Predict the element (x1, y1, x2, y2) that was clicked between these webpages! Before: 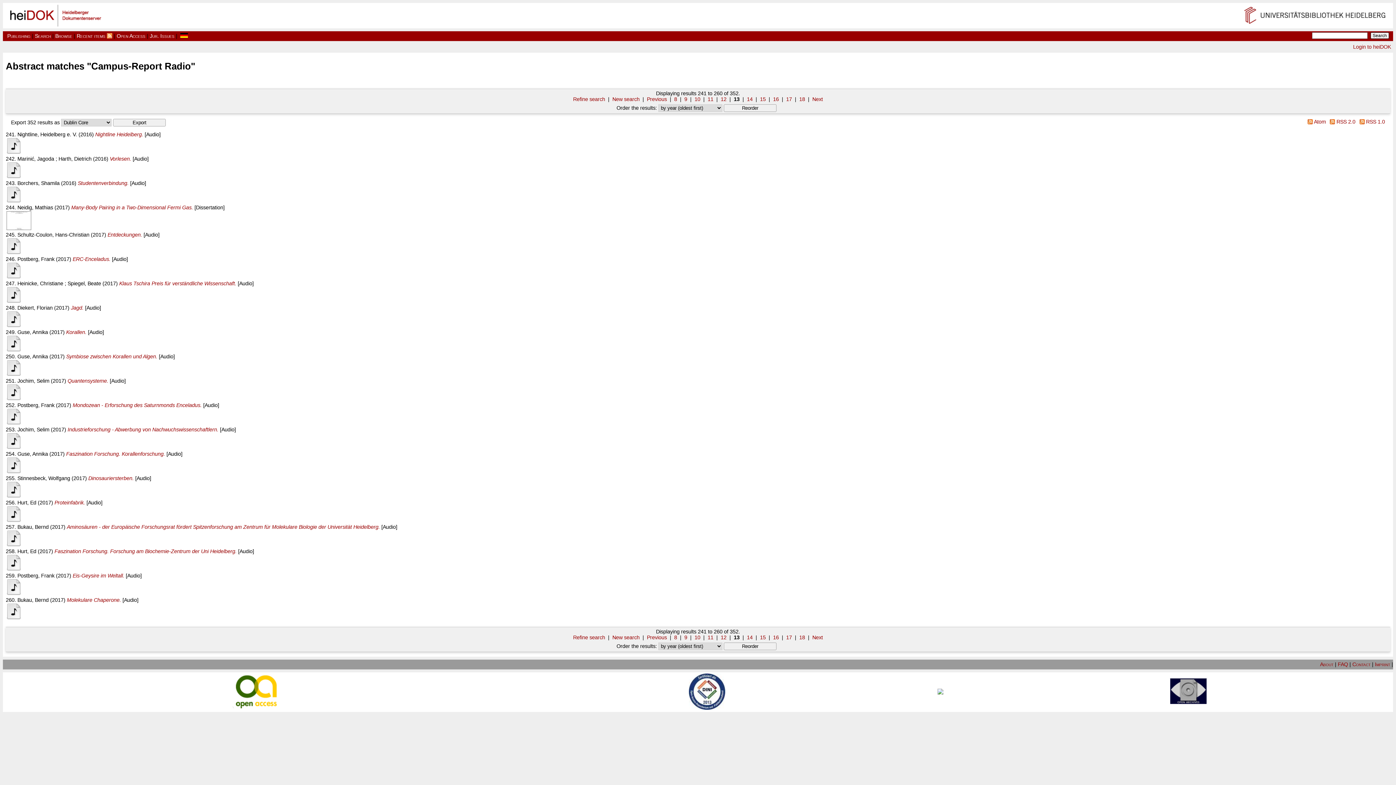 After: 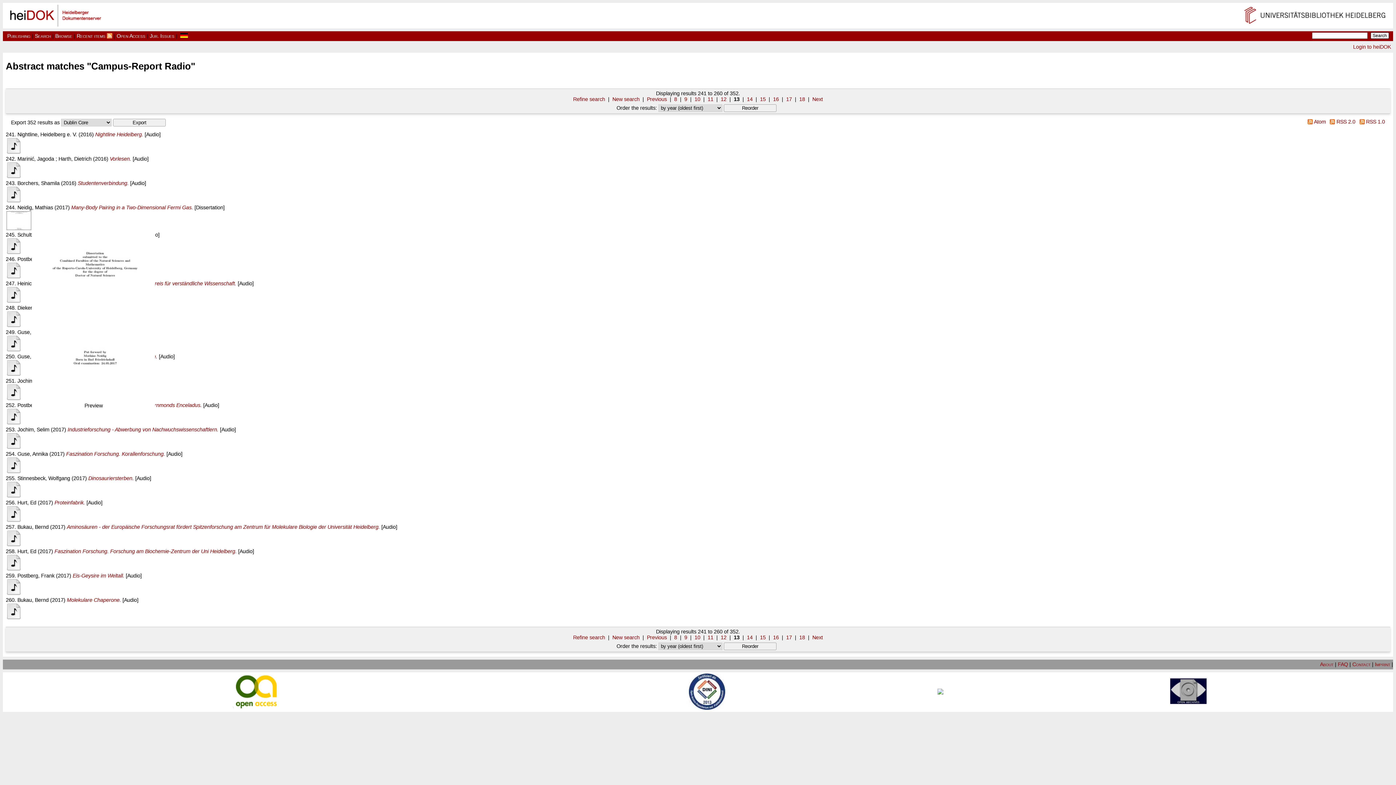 Action: bbox: (5, 226, 32, 232)